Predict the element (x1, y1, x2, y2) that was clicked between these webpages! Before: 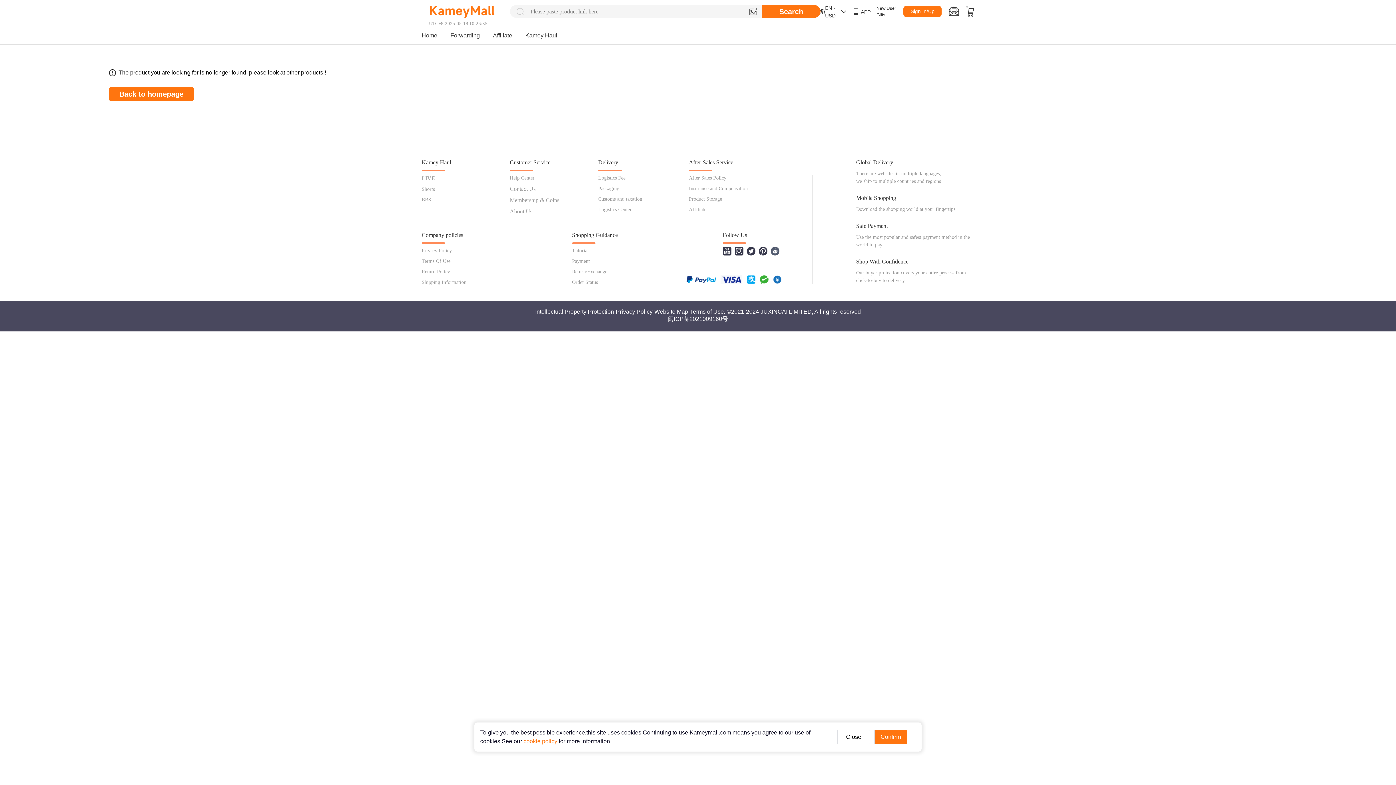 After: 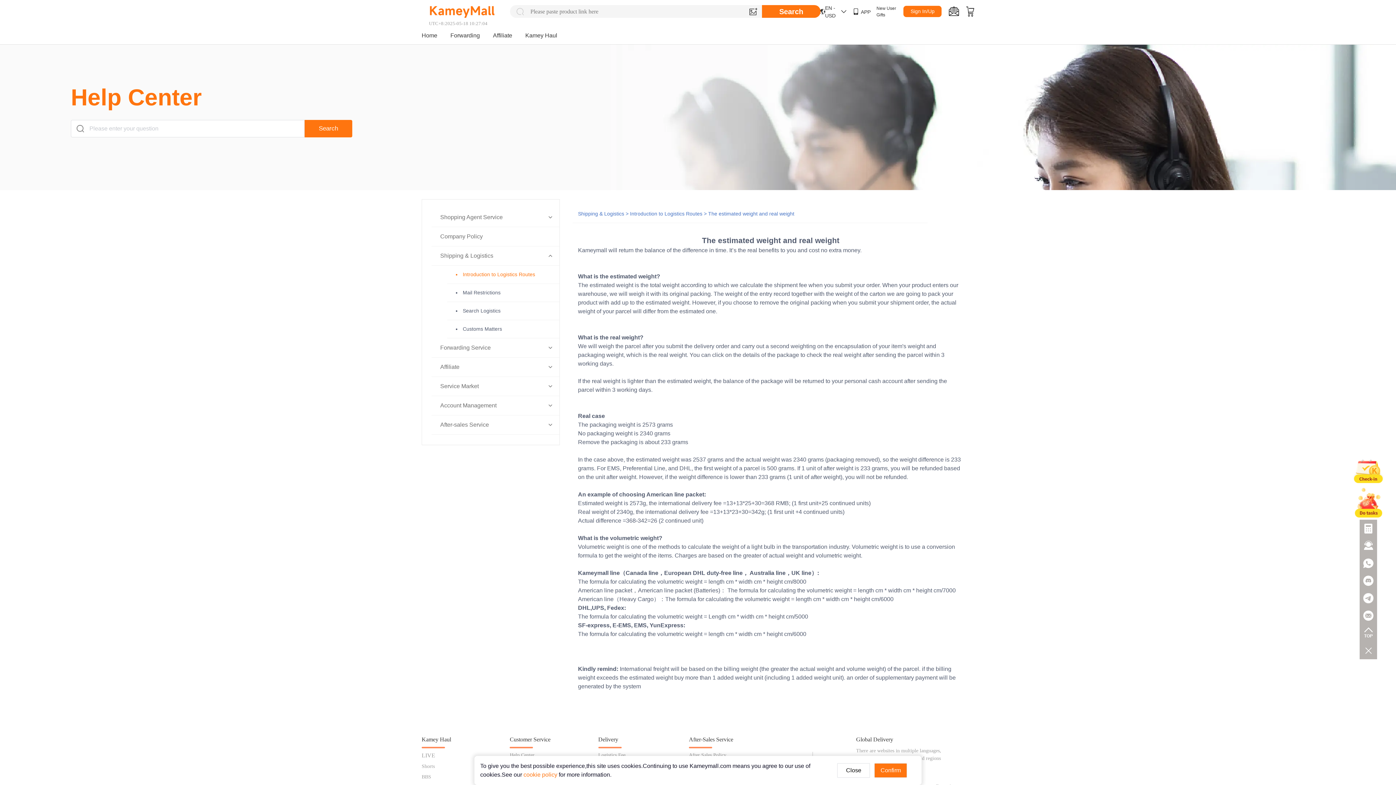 Action: bbox: (598, 175, 625, 180) label: Logistics Fee